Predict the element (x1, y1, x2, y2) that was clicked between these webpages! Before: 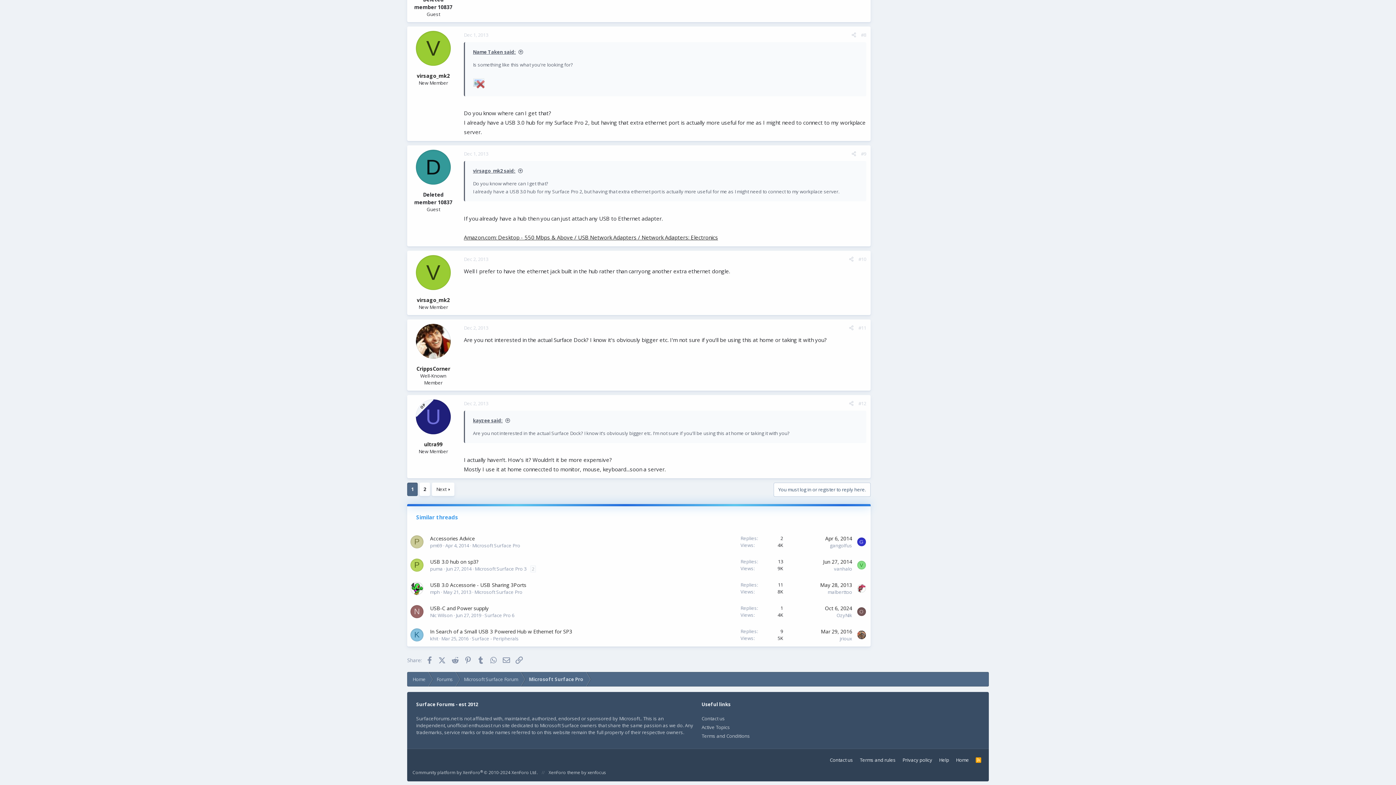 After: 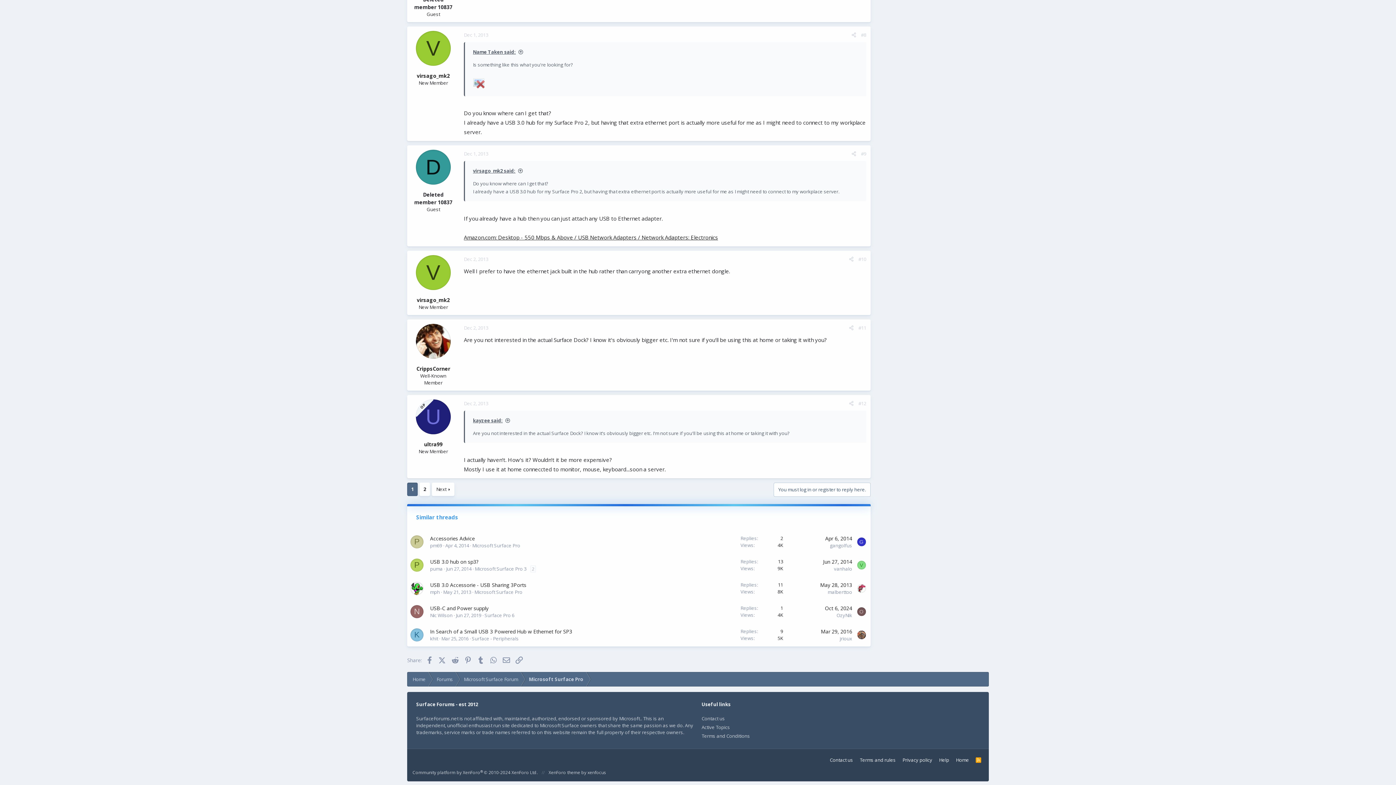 Action: label: V bbox: (416, 255, 450, 290)